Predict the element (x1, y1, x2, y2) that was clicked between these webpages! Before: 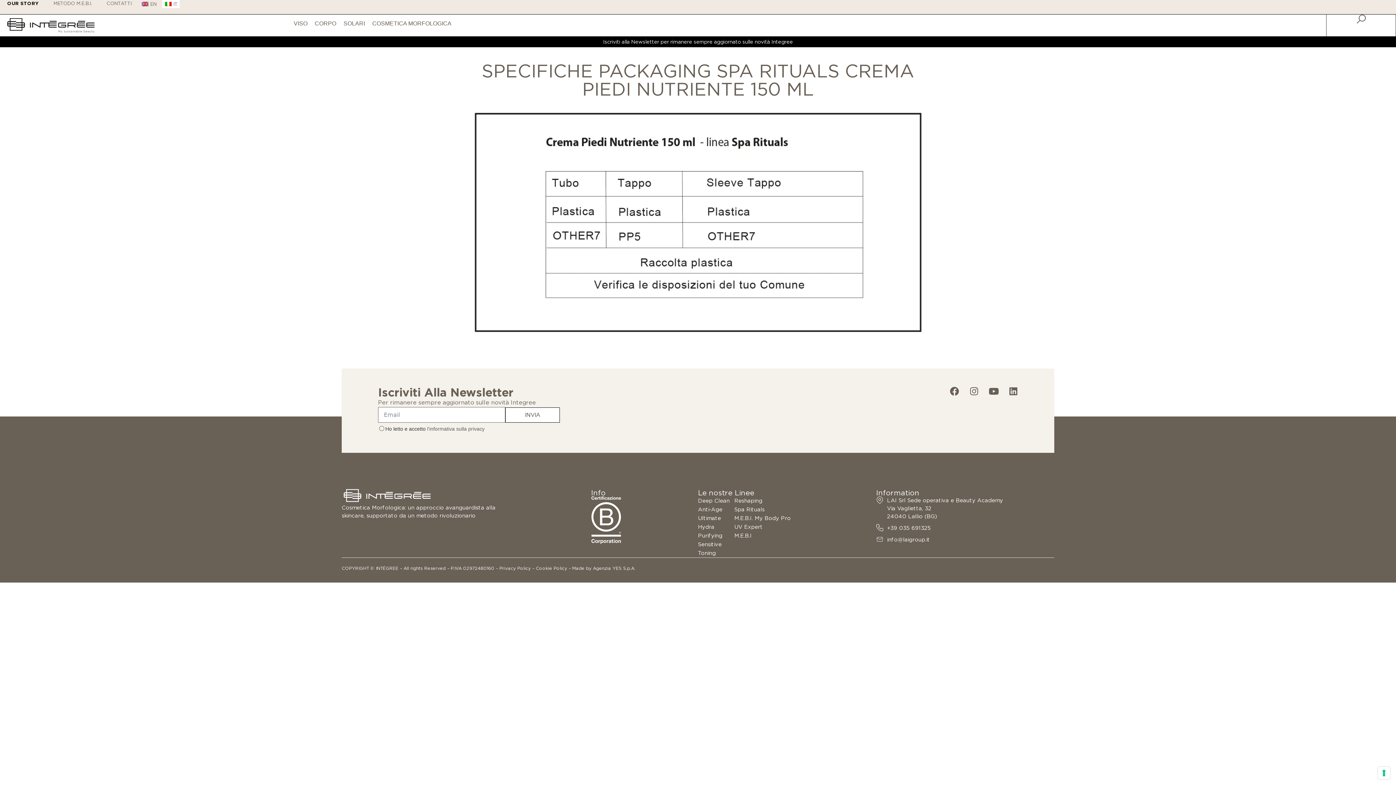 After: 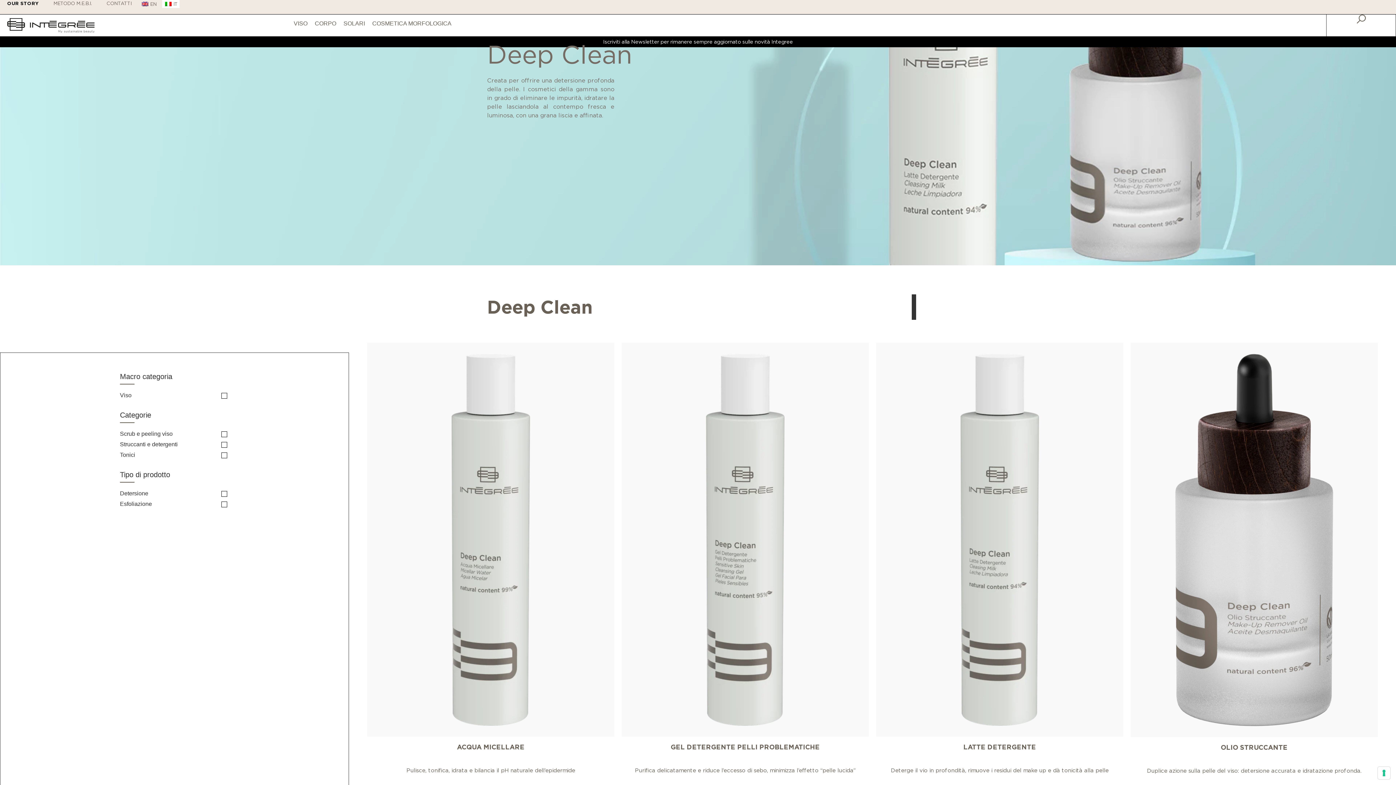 Action: bbox: (698, 496, 734, 505) label: Deep Clean